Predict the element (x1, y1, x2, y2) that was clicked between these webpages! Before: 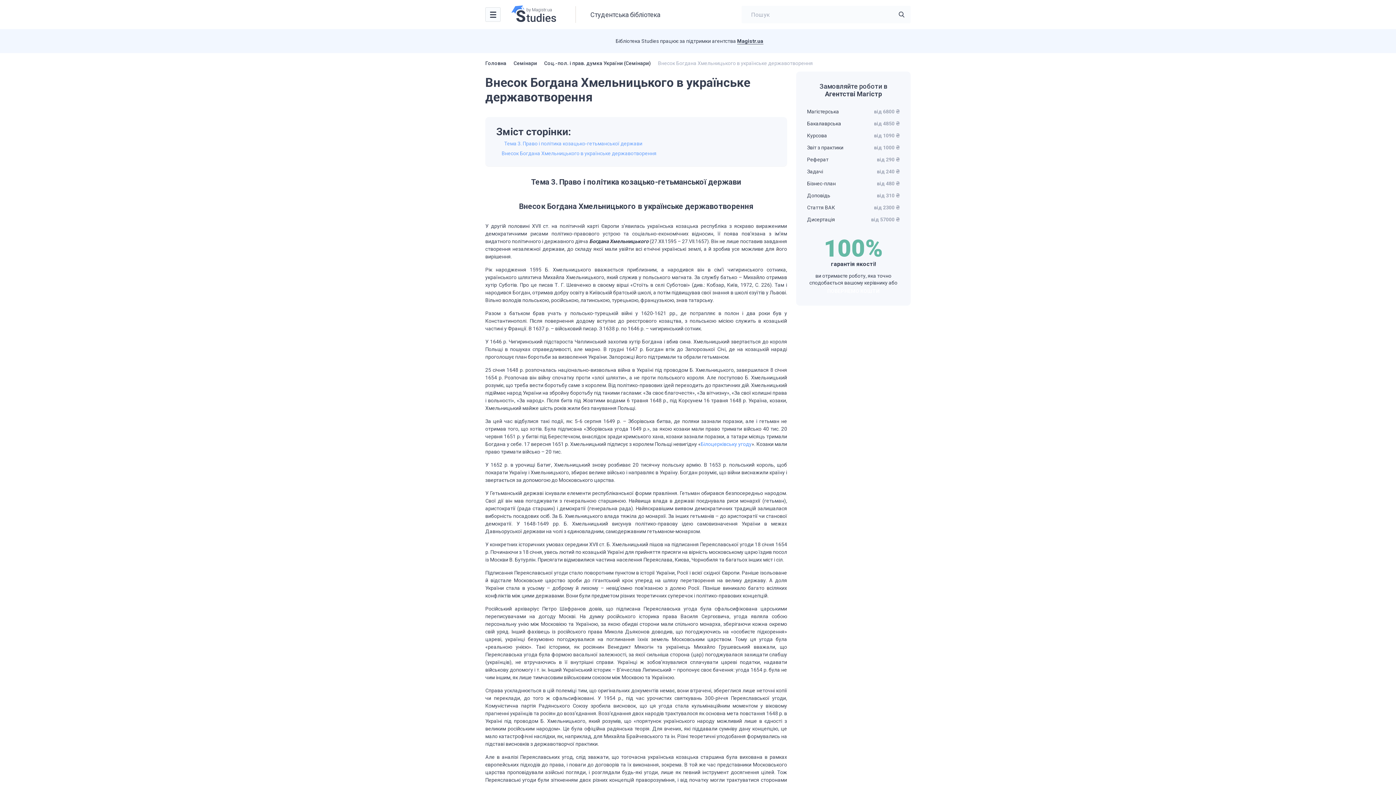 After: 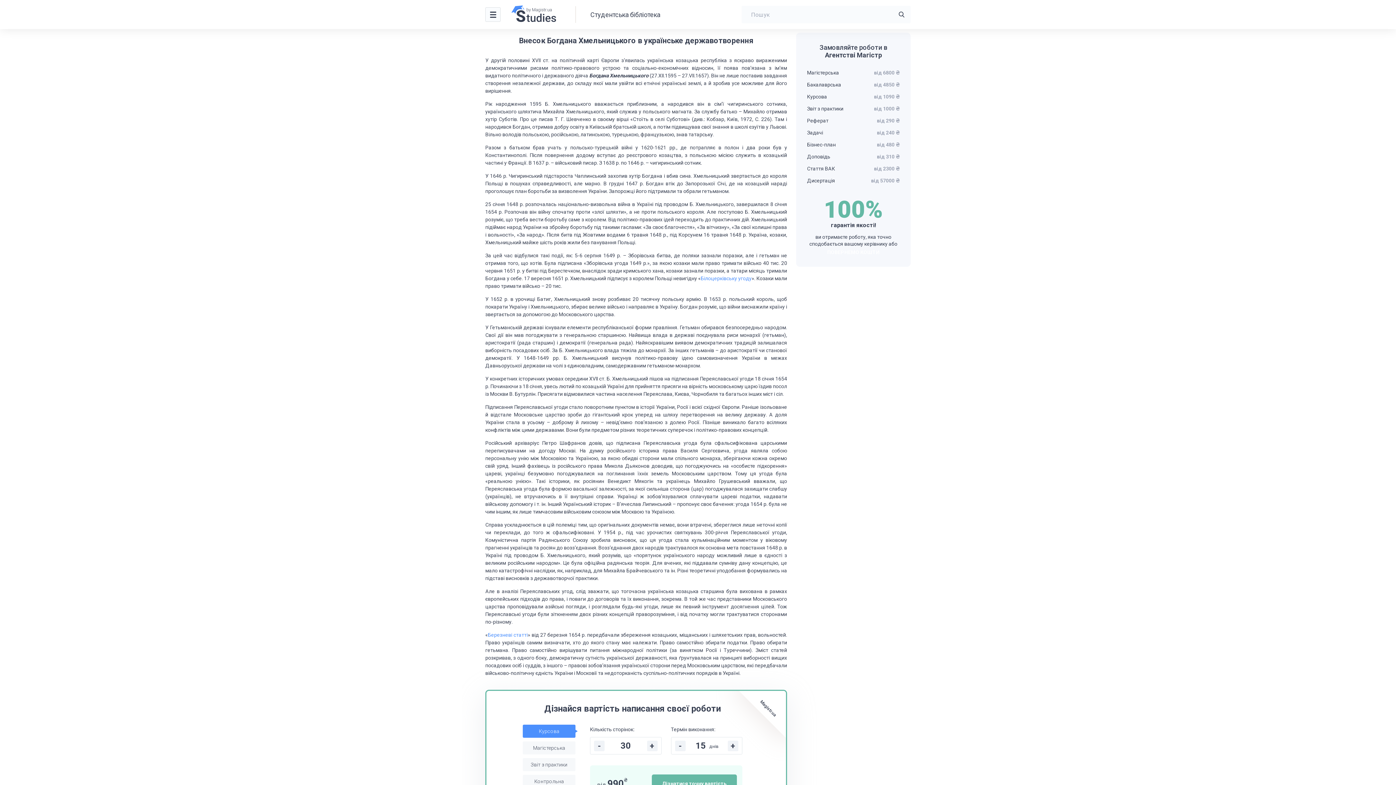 Action: label: Внесок Богдана Хмельницького в українське державотворення bbox: (501, 149, 656, 157)